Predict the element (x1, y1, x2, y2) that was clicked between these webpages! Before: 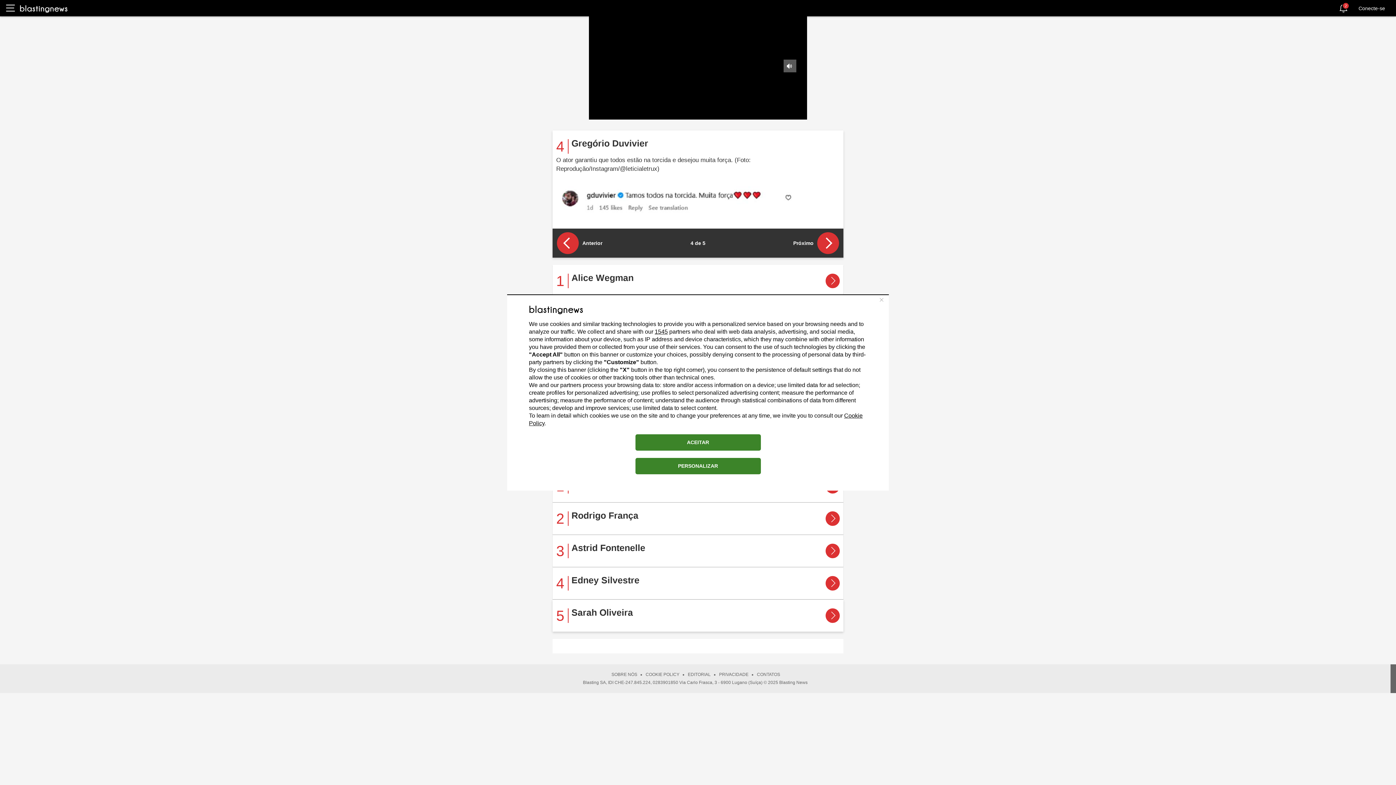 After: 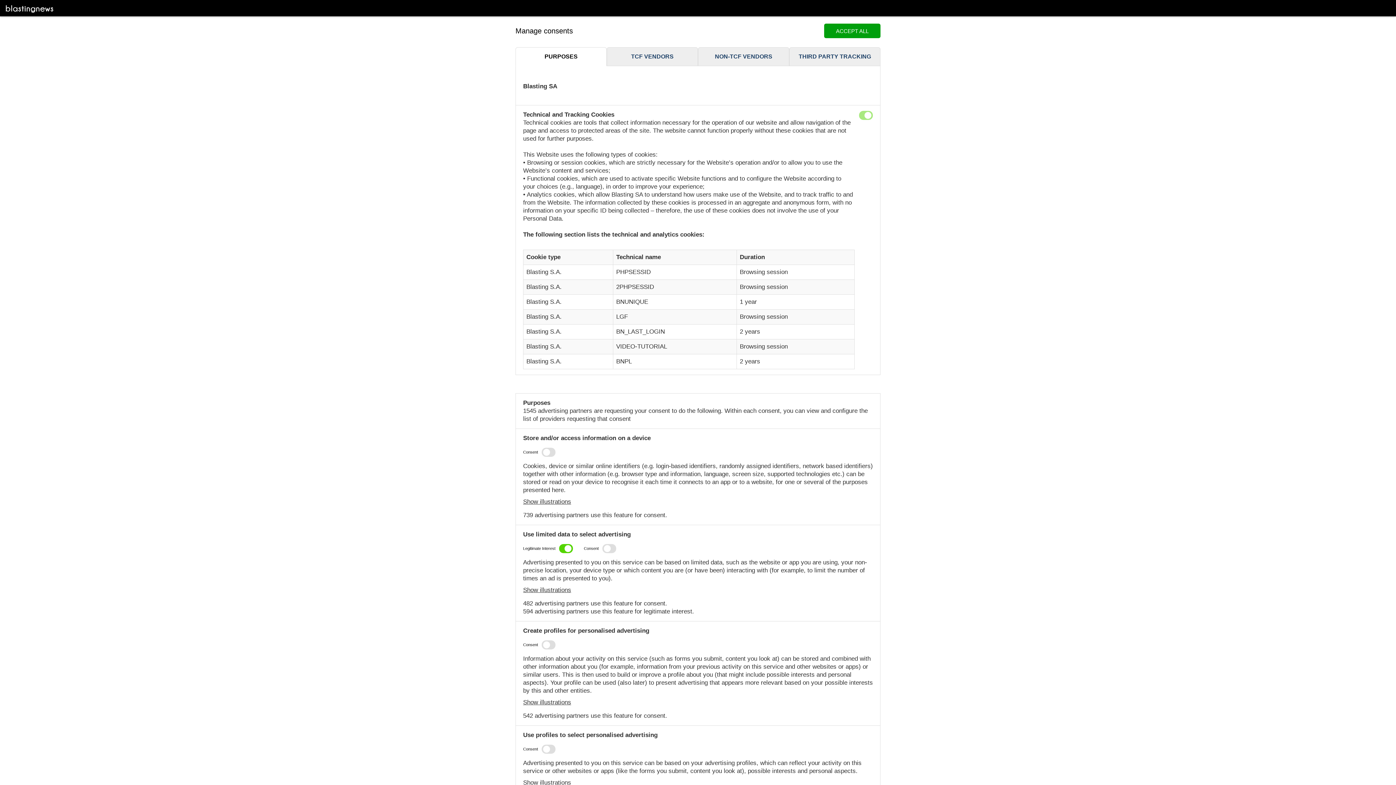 Action: bbox: (635, 458, 760, 474) label: PERSONALIZAR